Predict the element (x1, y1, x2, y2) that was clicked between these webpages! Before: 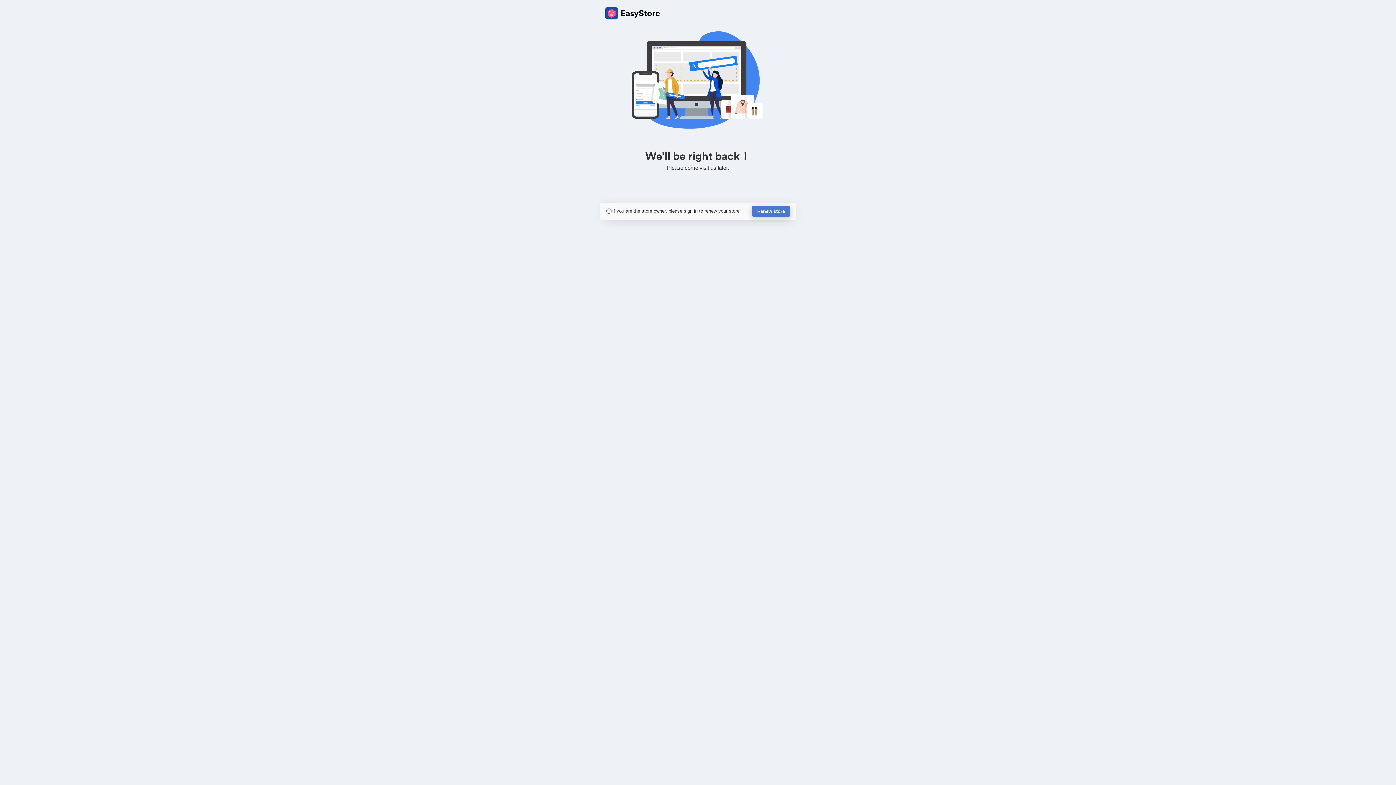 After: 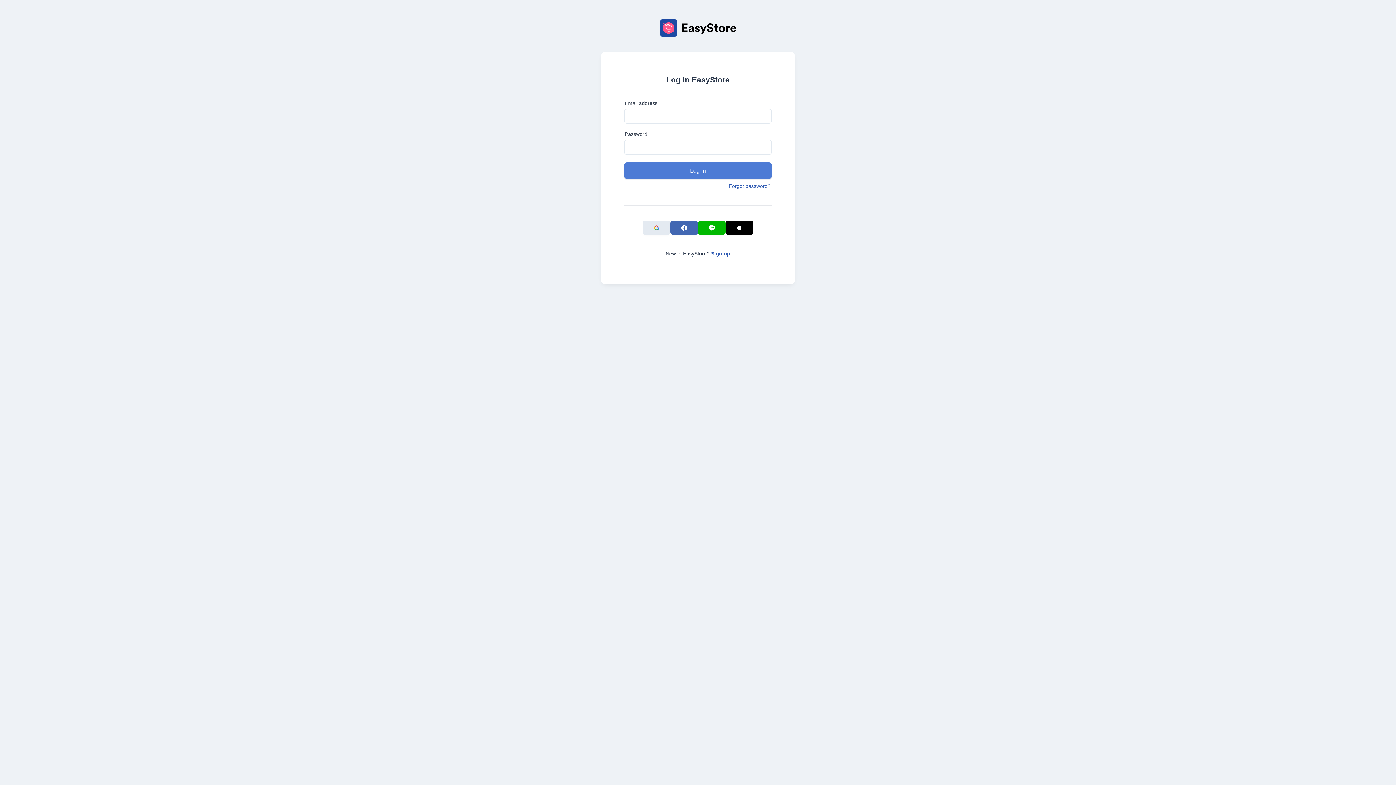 Action: bbox: (752, 205, 790, 217) label: Renew store